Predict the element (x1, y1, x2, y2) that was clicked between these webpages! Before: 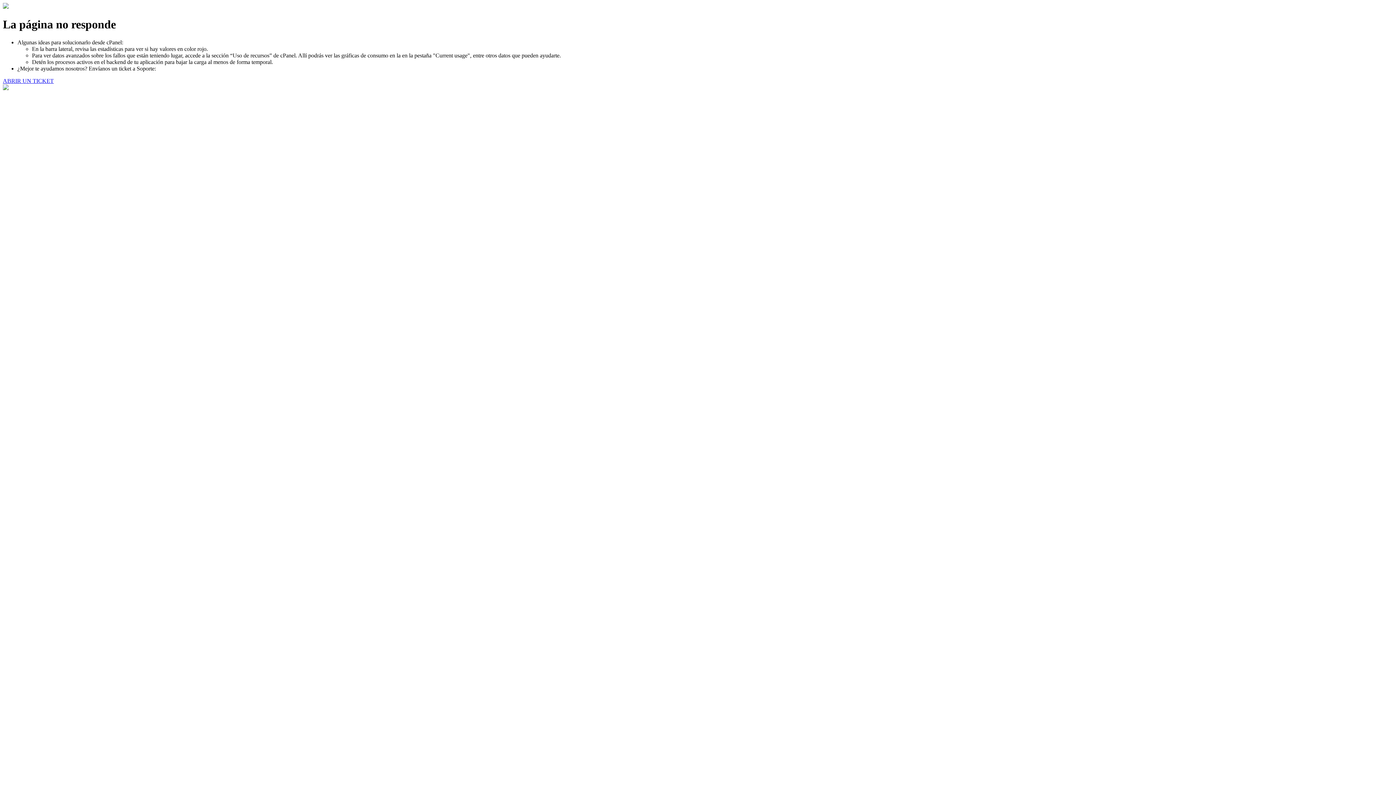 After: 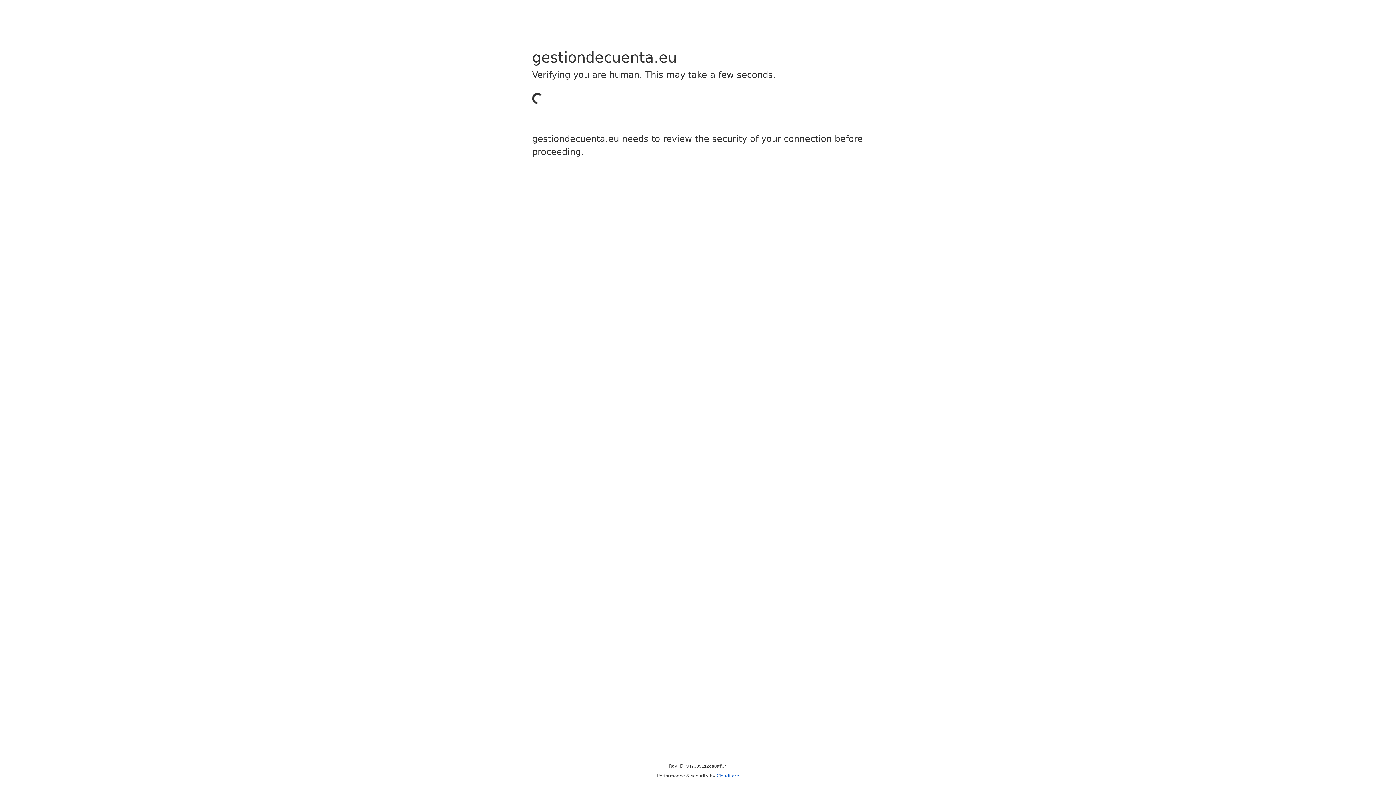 Action: bbox: (2, 77, 53, 83) label: ABRIR UN TICKET